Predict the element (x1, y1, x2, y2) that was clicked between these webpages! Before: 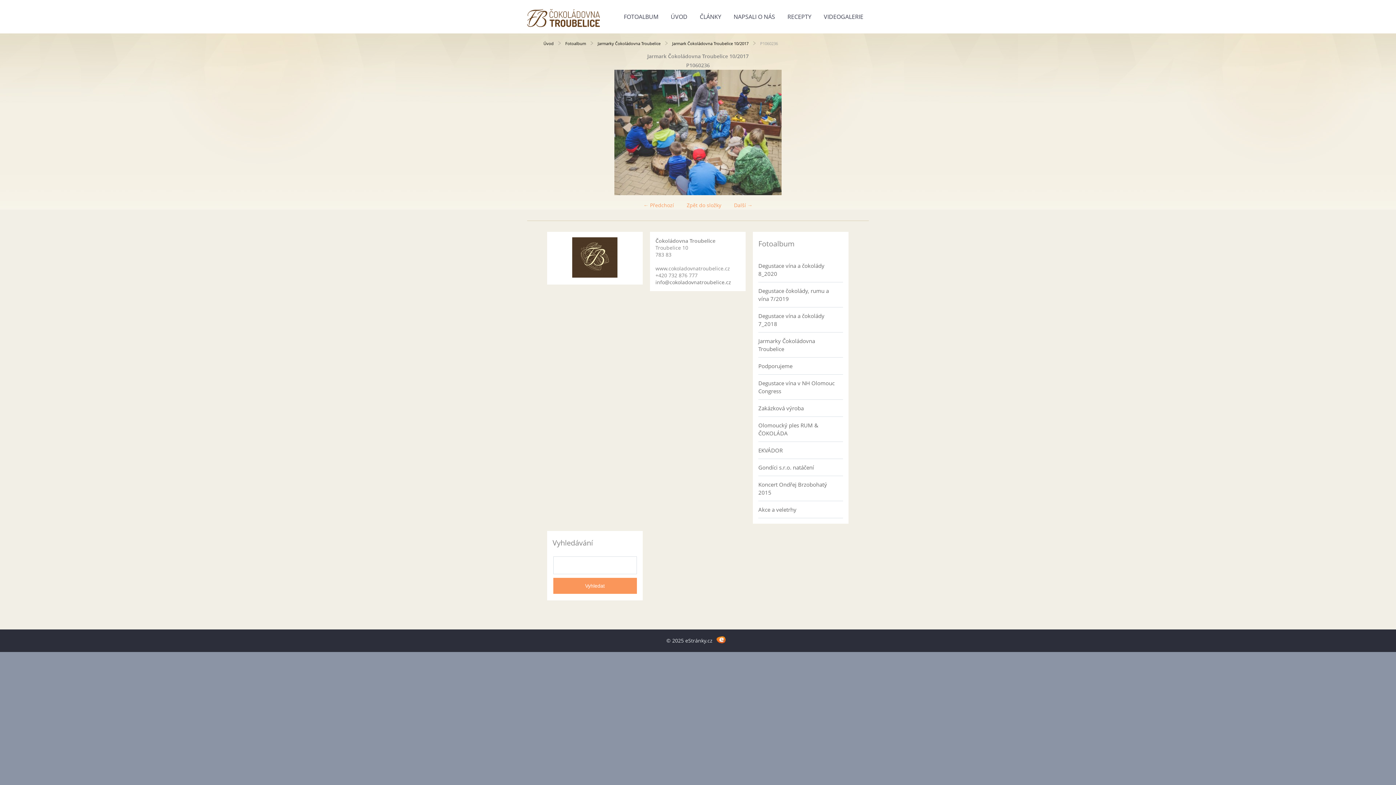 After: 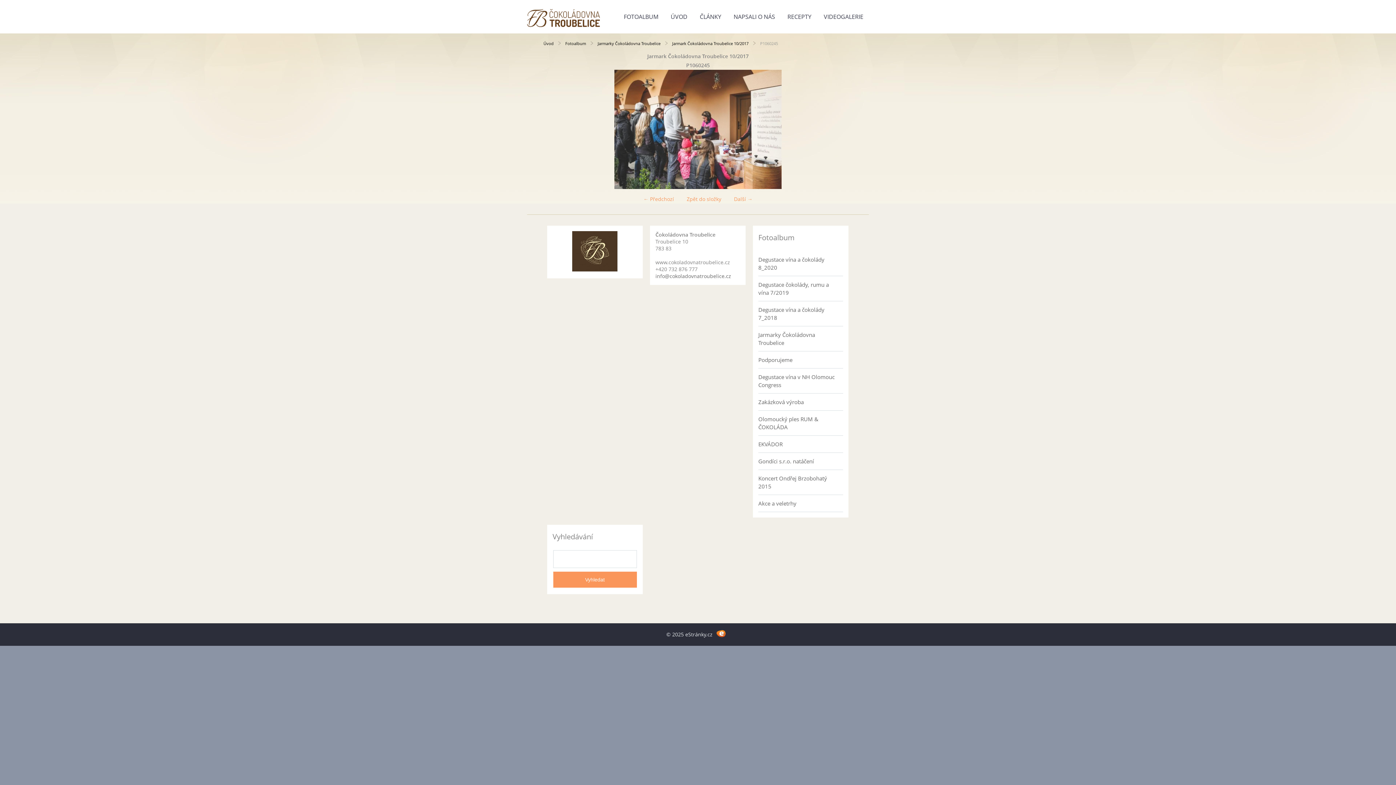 Action: bbox: (734, 201, 752, 208) label: Další →